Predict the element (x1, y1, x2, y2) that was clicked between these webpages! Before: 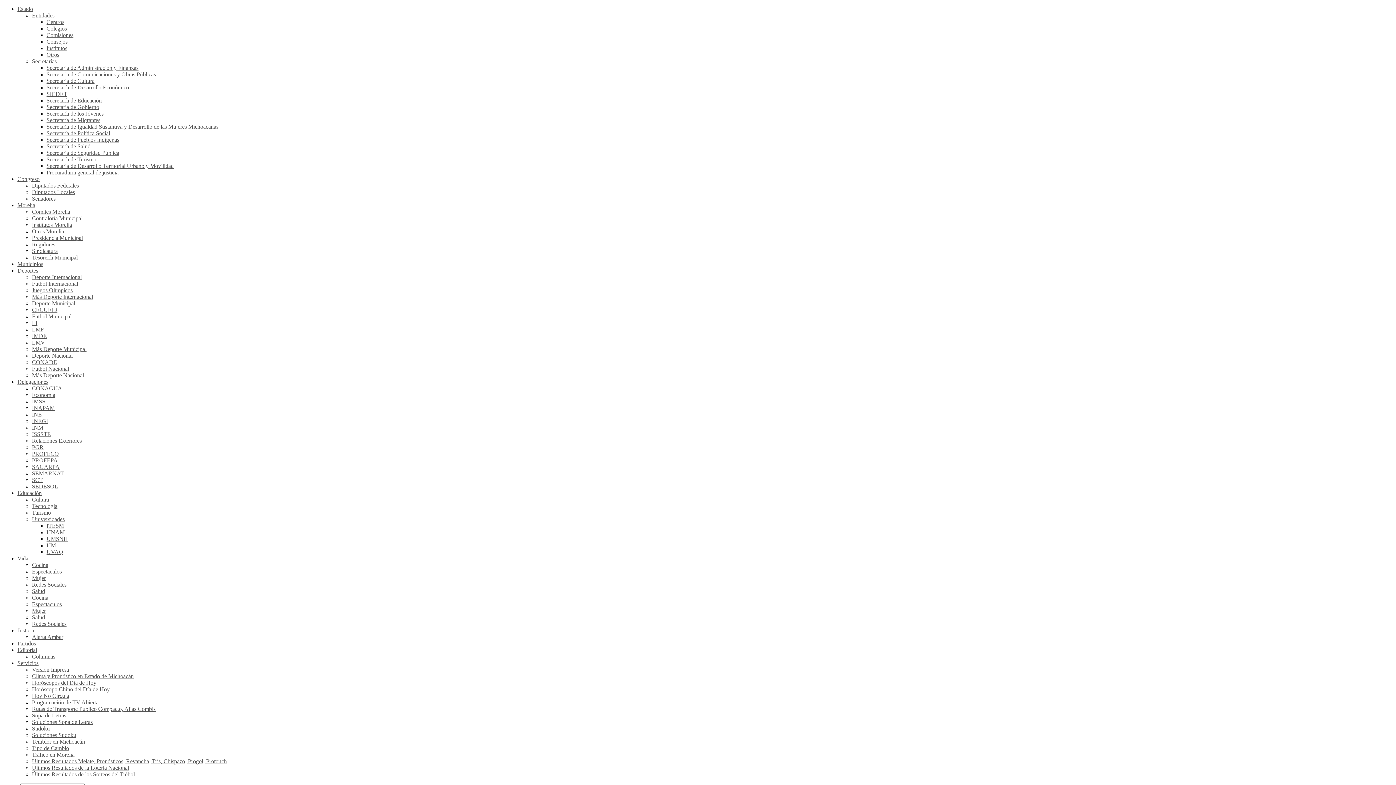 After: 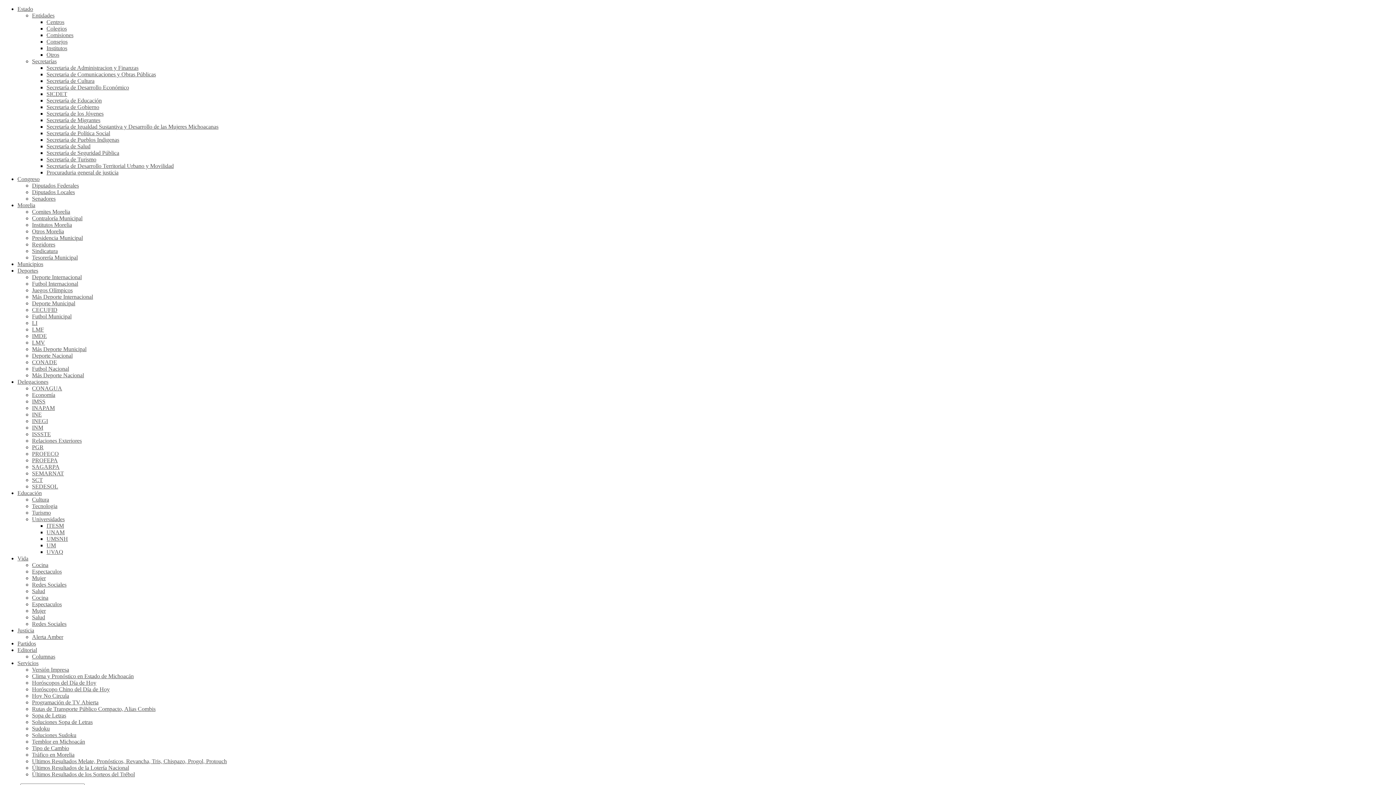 Action: bbox: (46, 90, 67, 97) label: SICDET